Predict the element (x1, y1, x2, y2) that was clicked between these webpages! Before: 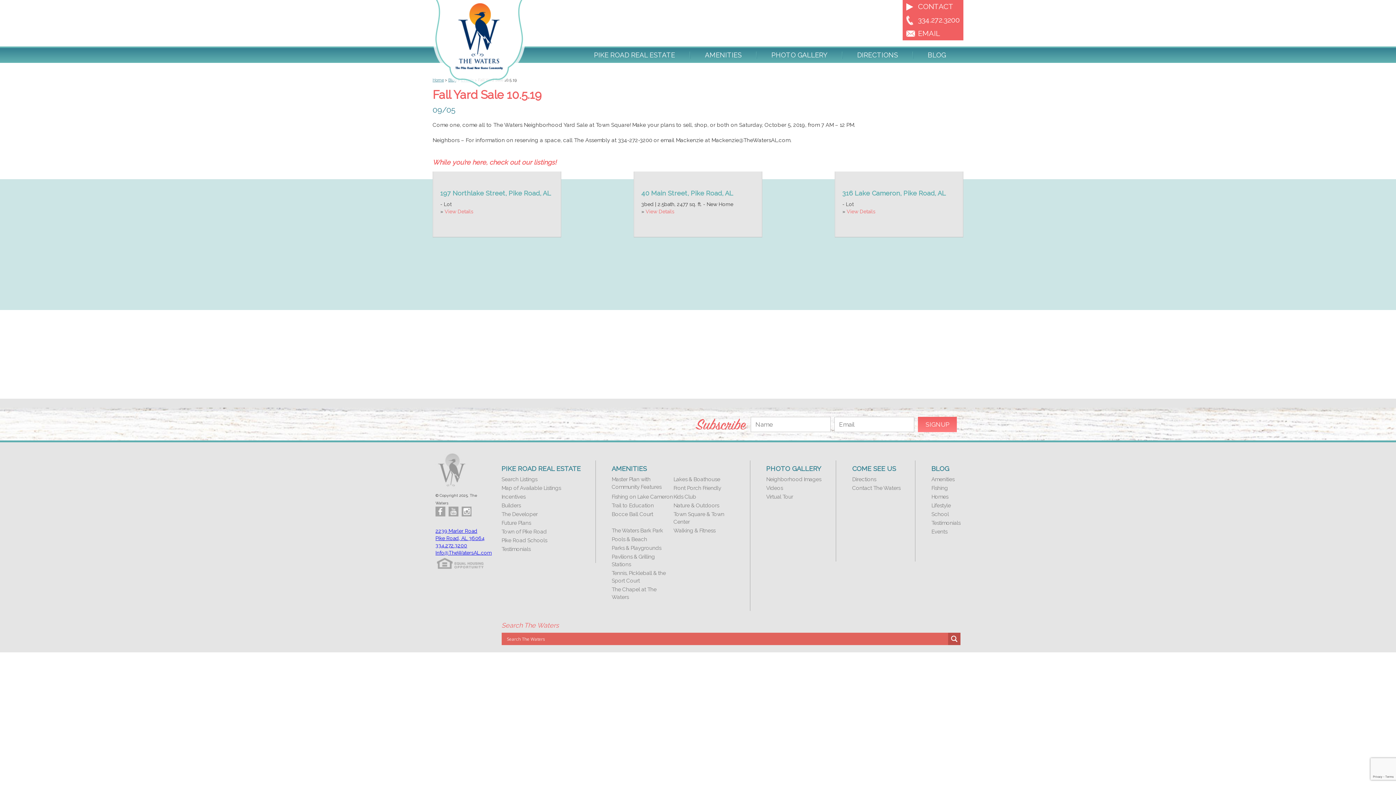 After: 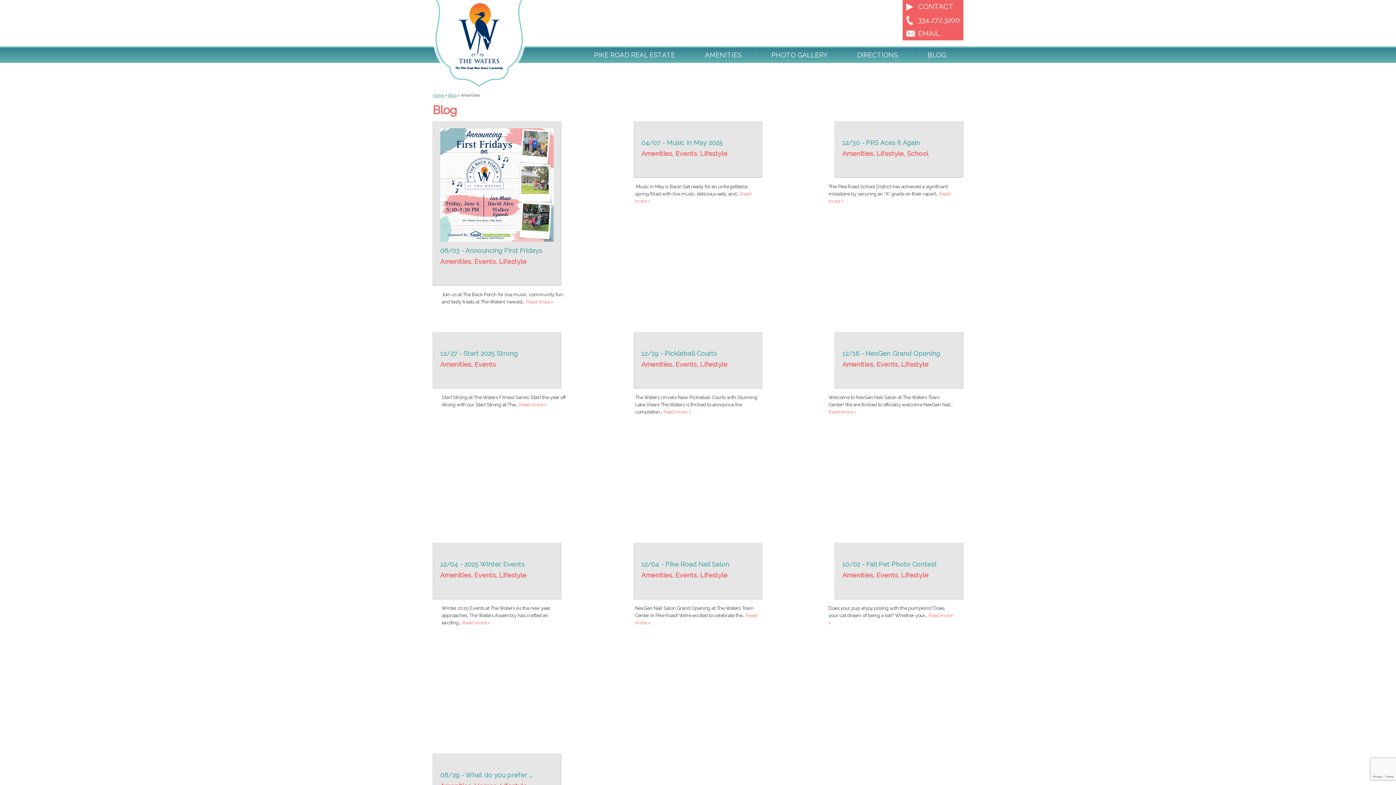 Action: bbox: (931, 476, 954, 482) label: Amenities